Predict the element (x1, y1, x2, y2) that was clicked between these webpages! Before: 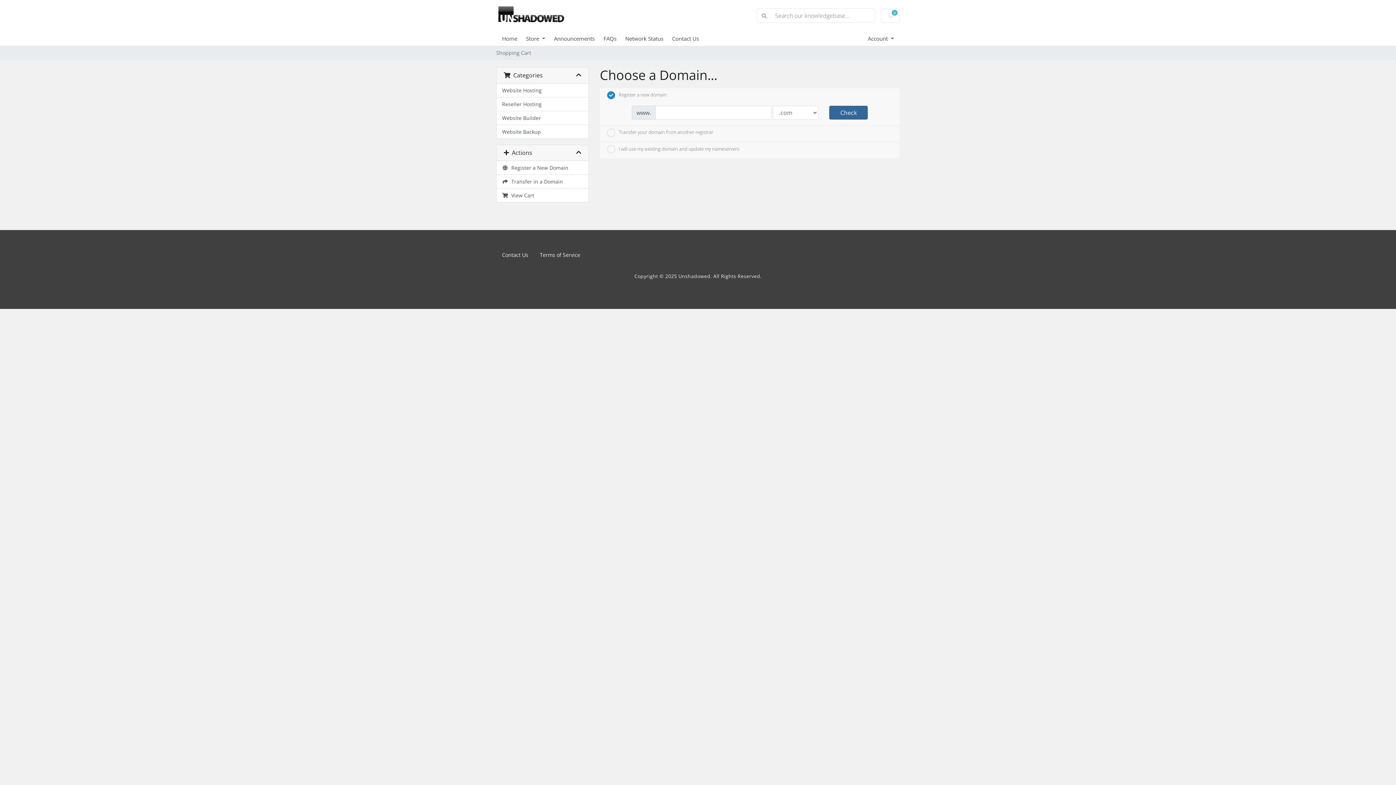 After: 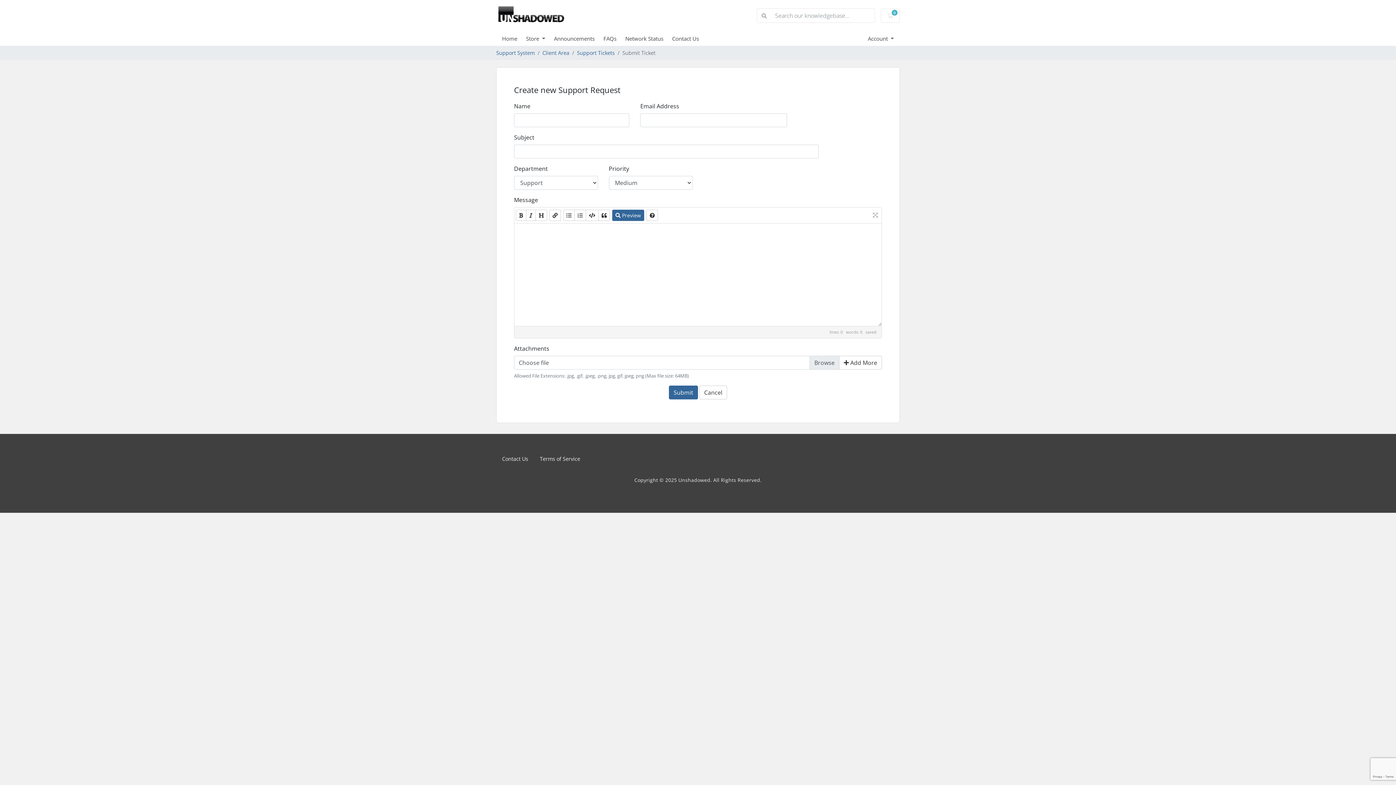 Action: bbox: (496, 248, 534, 261) label: Contact Us